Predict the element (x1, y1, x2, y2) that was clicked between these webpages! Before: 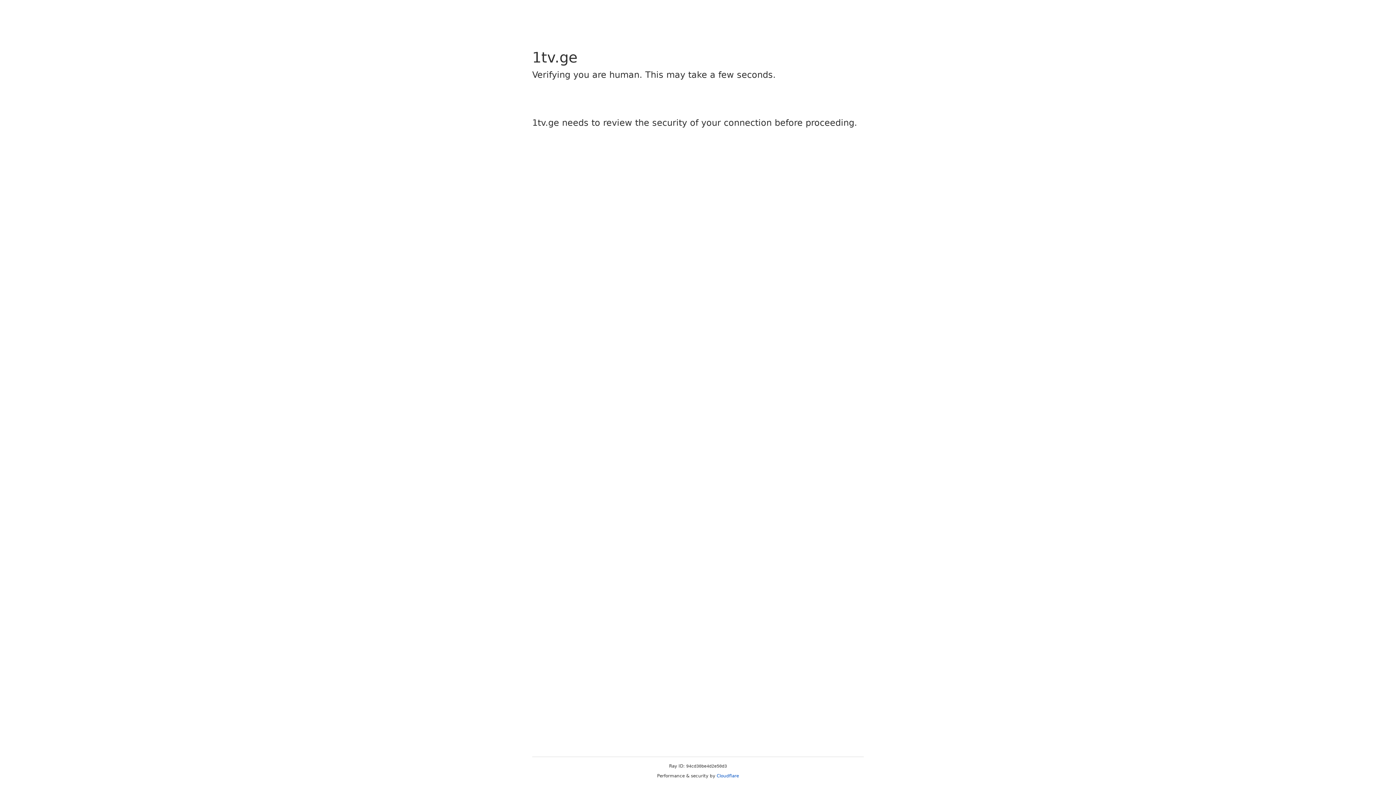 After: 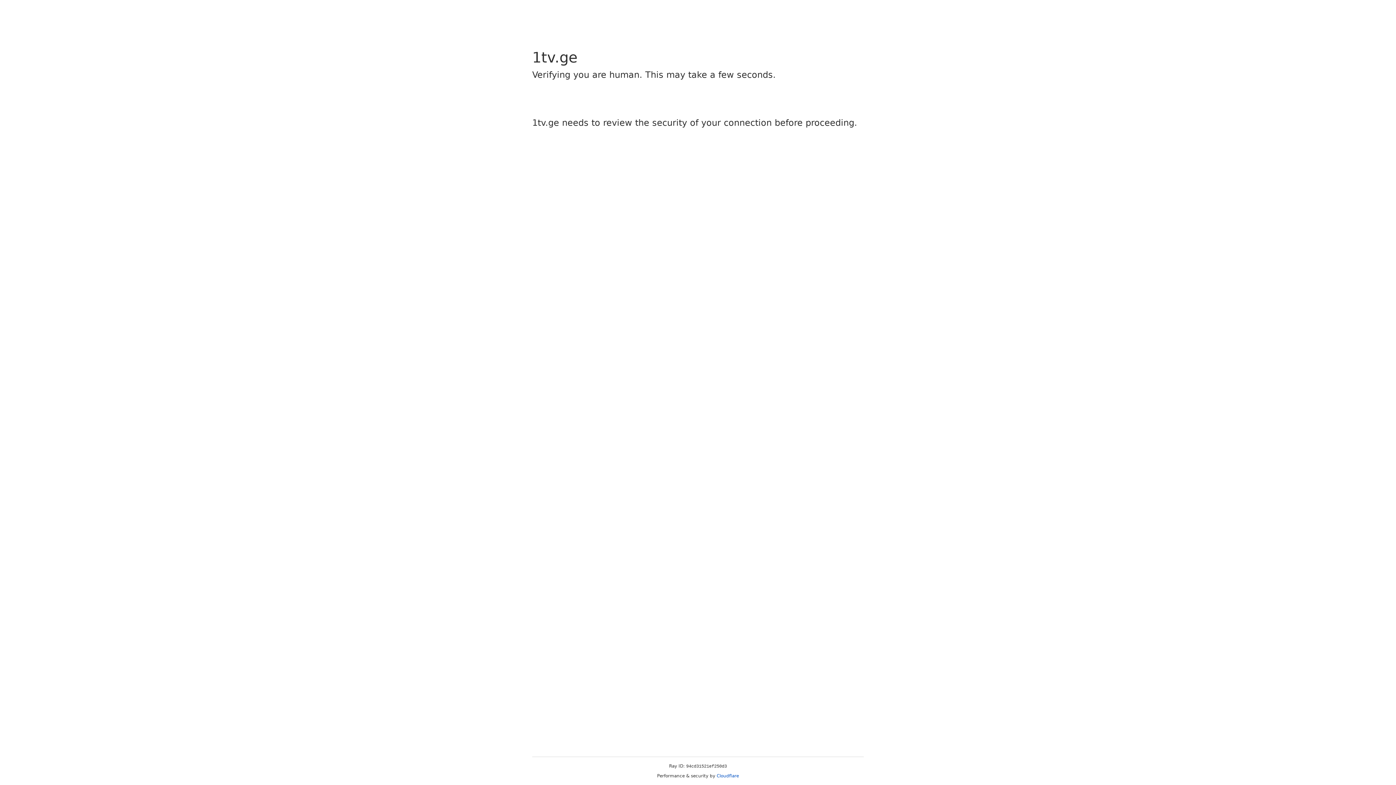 Action: bbox: (716, 773, 739, 778) label: Cloudflare